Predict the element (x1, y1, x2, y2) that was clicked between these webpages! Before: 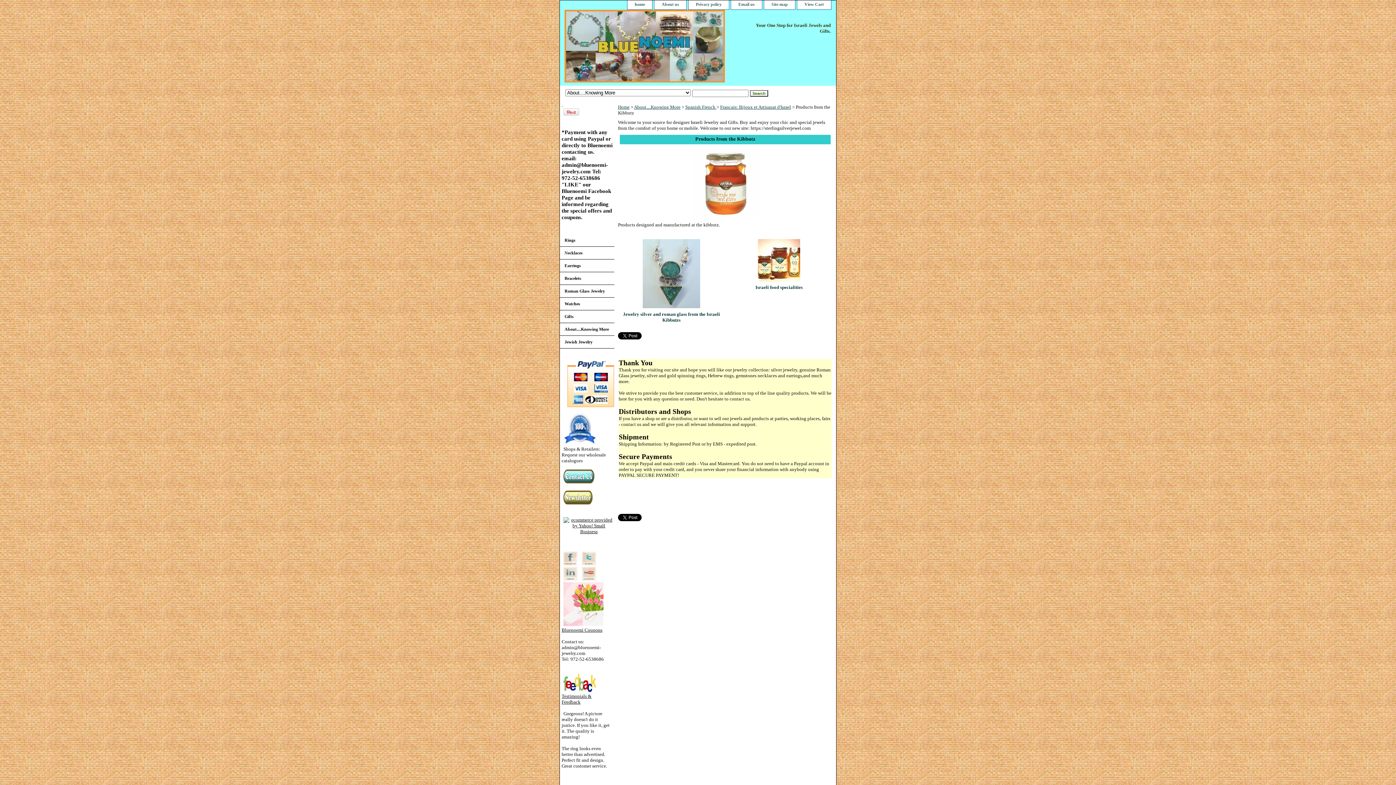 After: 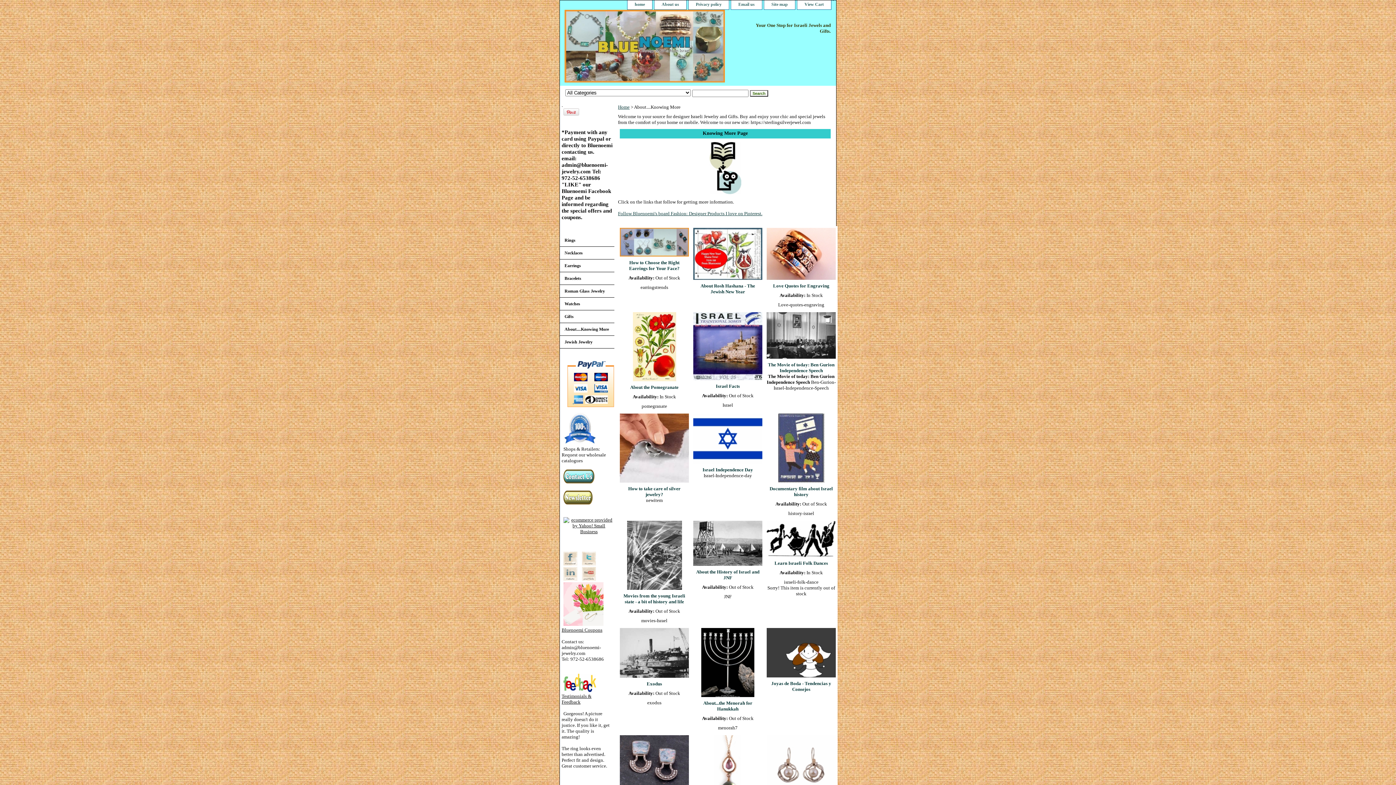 Action: label: About....Knowing More bbox: (560, 323, 614, 336)